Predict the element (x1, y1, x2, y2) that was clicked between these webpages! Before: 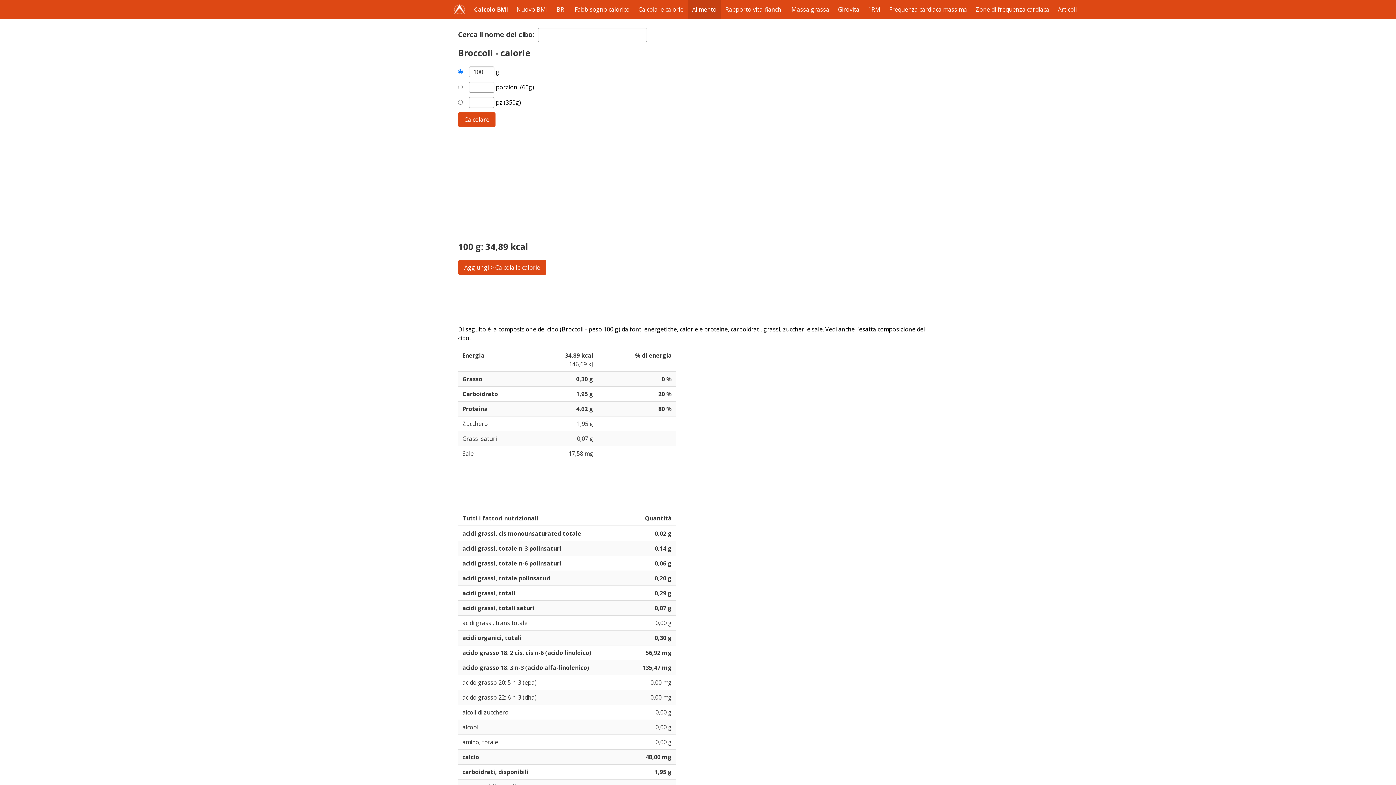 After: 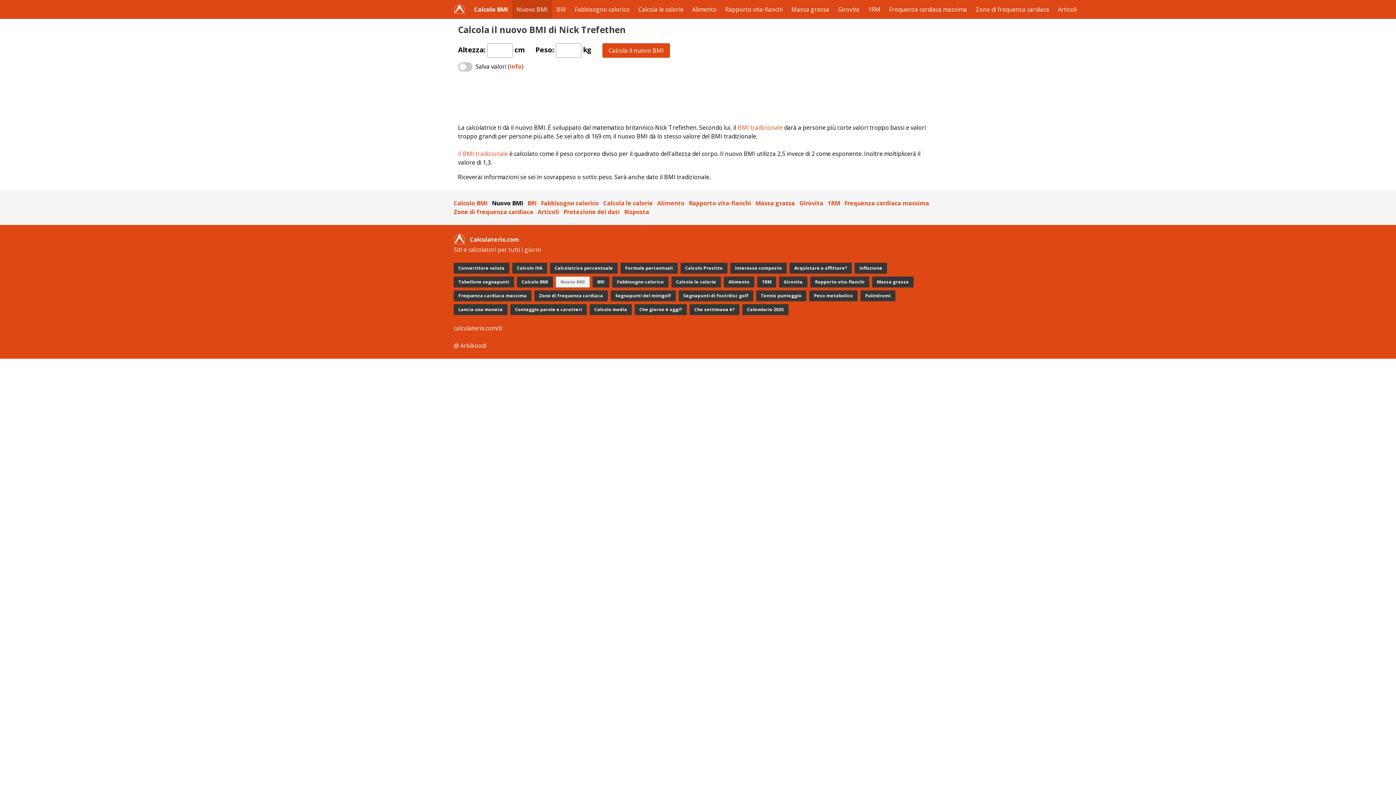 Action: bbox: (512, 0, 552, 18) label: Nuovo BMI